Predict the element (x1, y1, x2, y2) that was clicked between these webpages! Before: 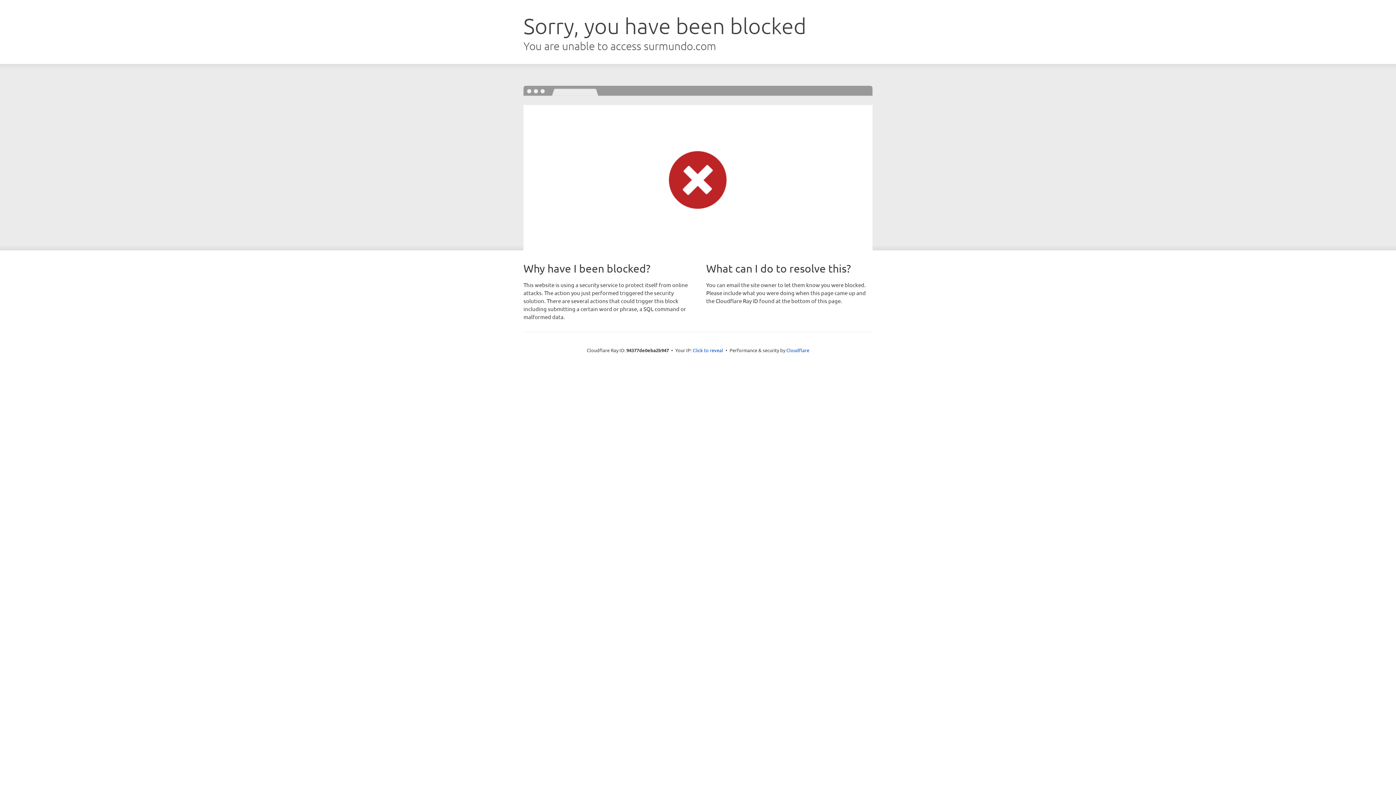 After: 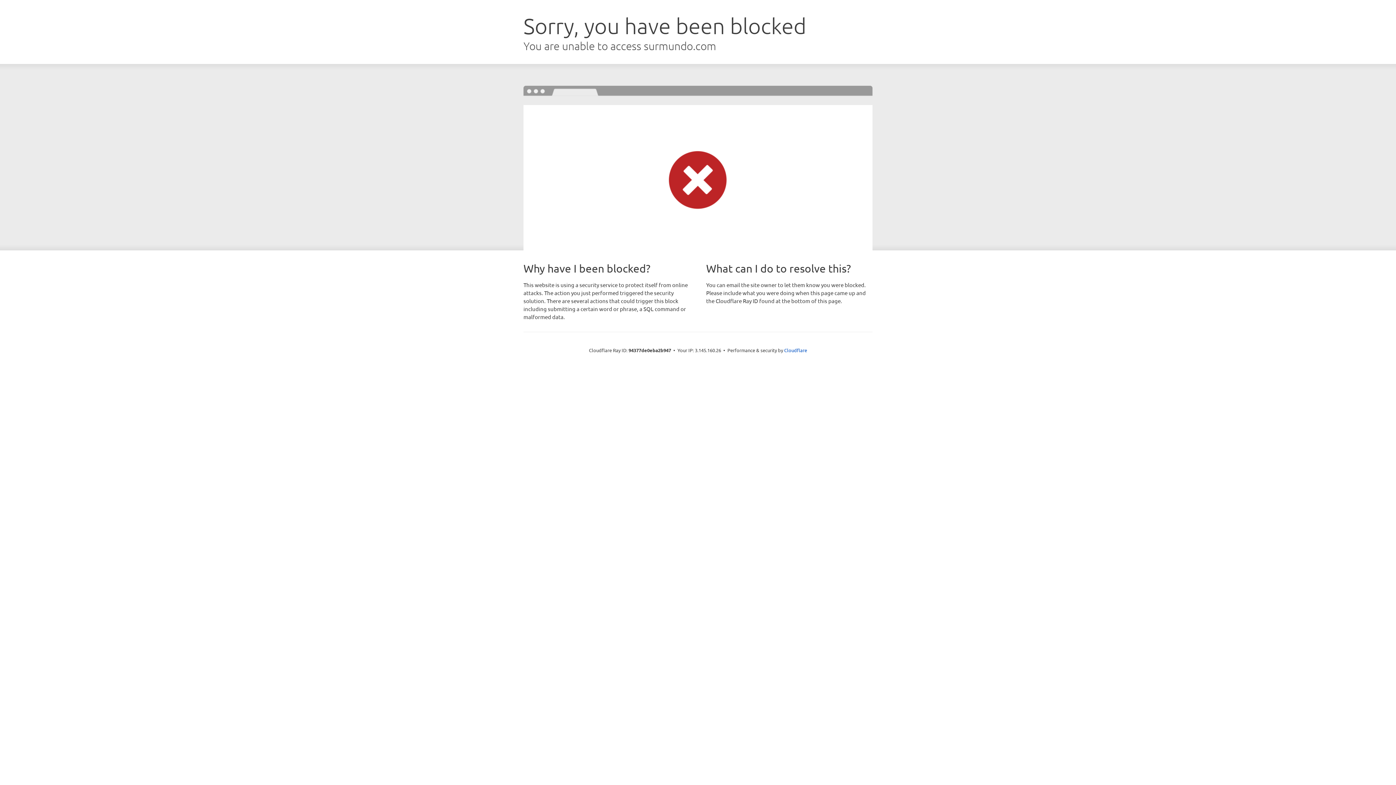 Action: label: Click to reveal bbox: (692, 346, 723, 353)